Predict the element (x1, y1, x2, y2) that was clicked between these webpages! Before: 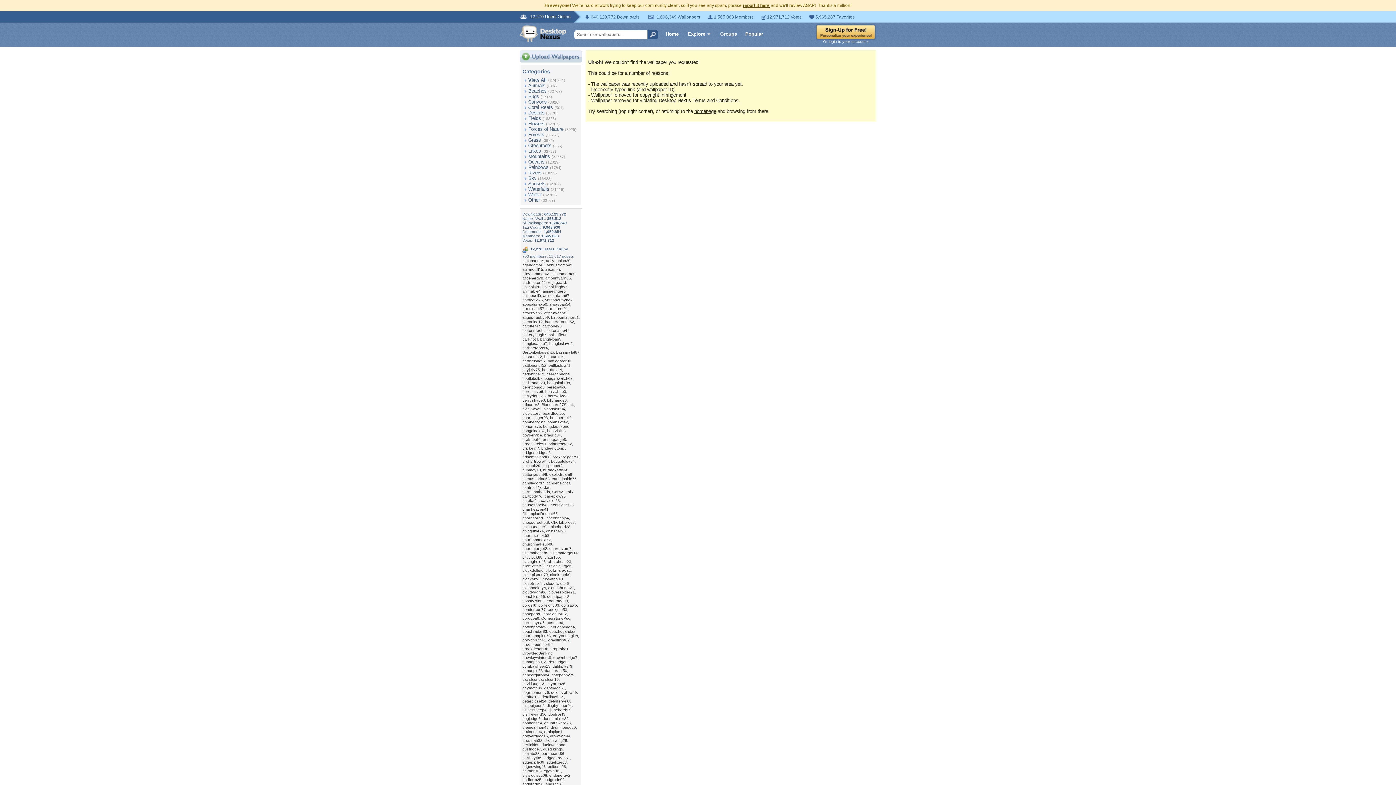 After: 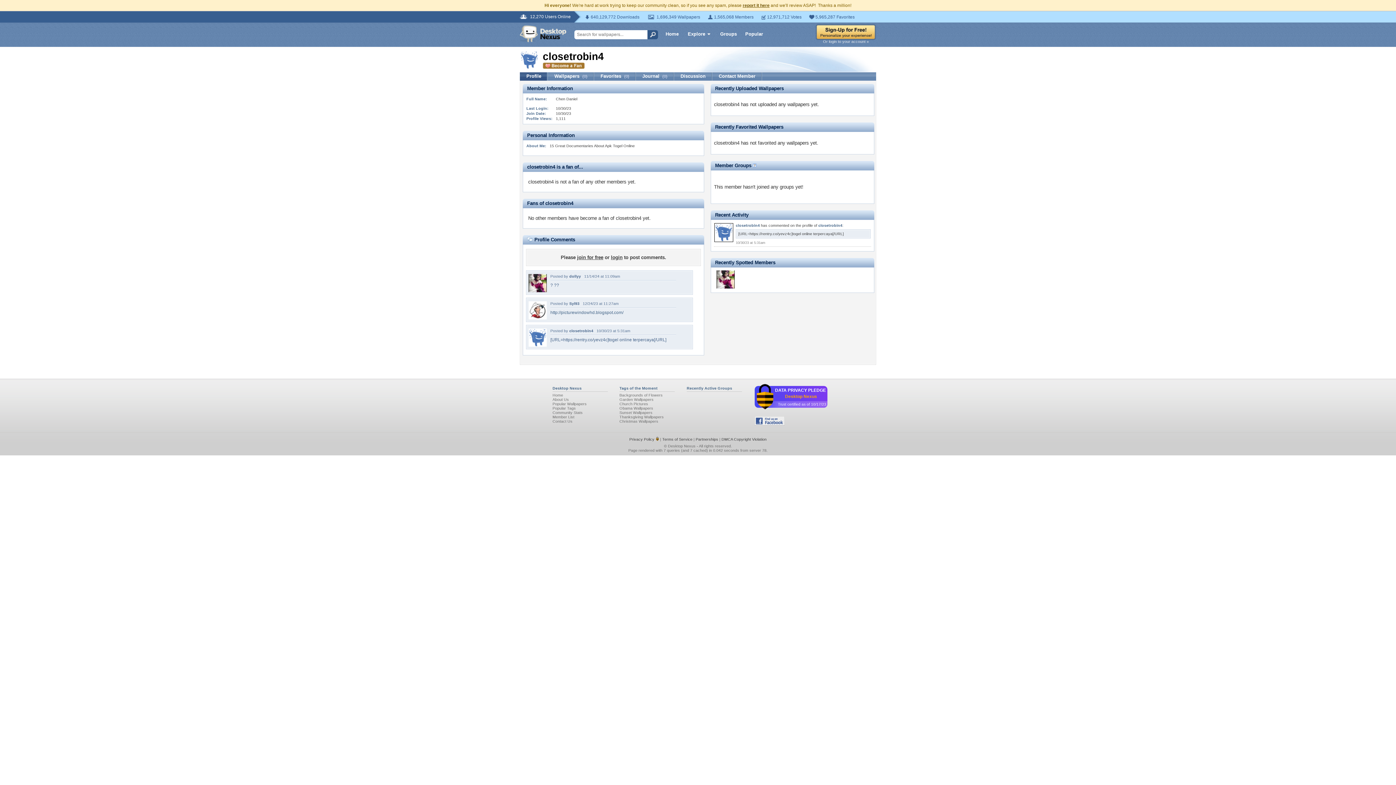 Action: bbox: (522, 581, 544, 585) label: closetrobin4